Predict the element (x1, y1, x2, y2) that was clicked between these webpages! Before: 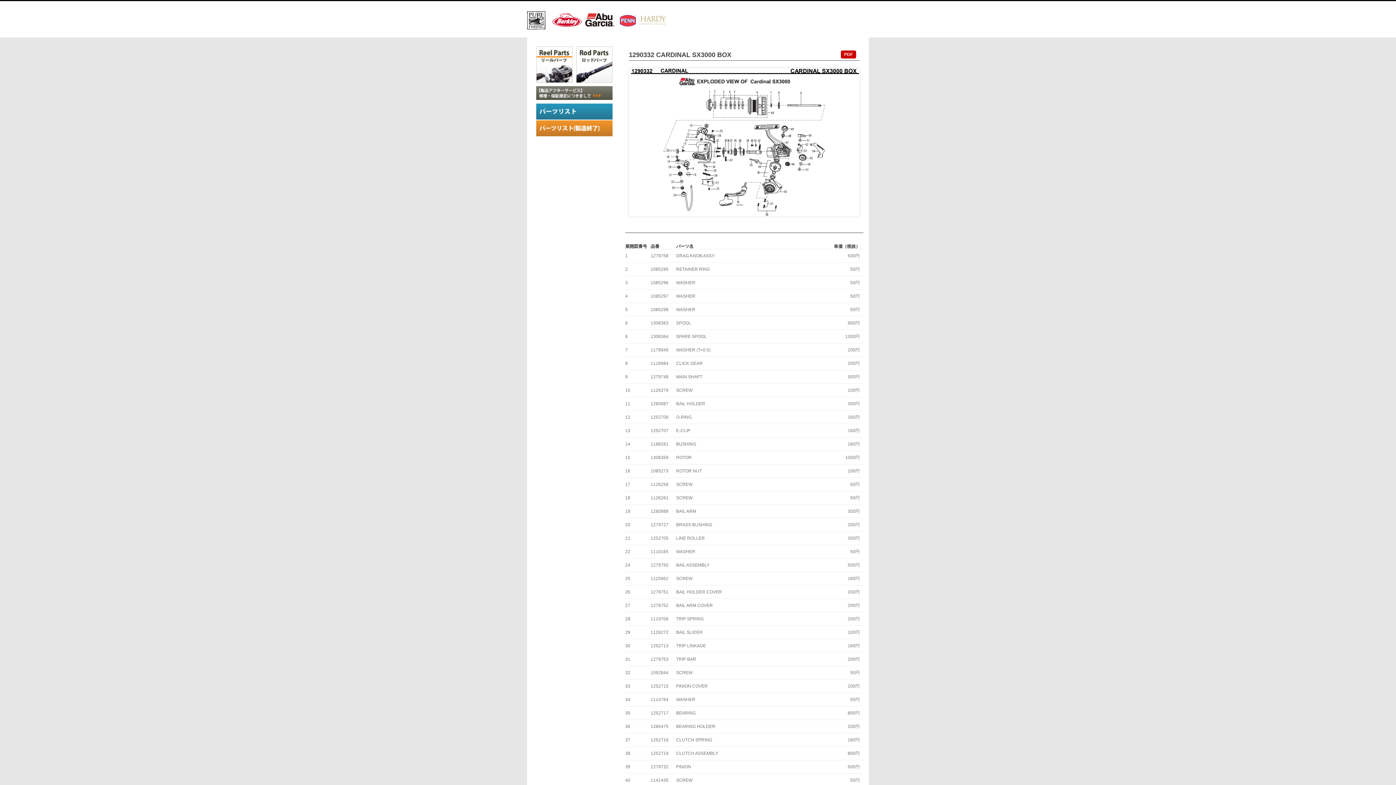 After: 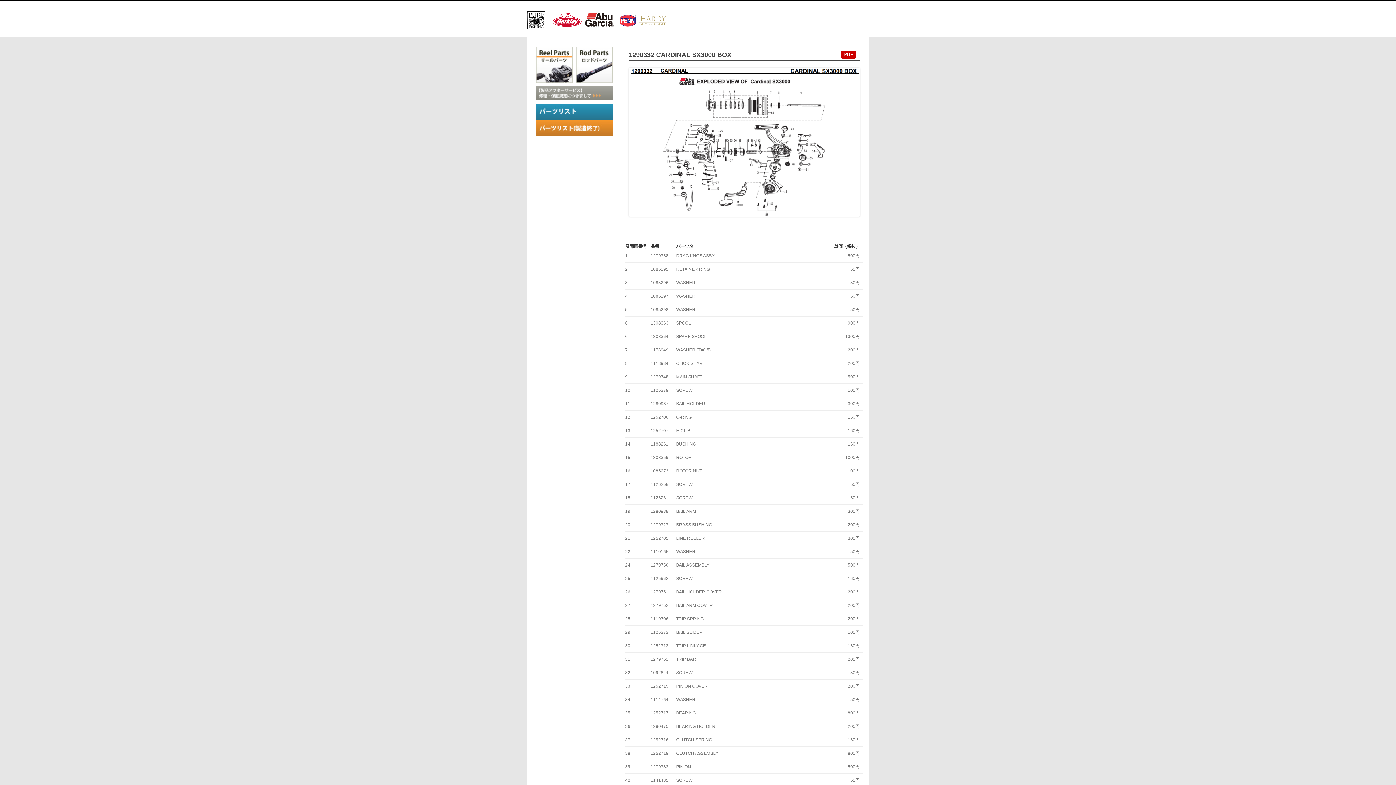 Action: bbox: (536, 95, 612, 101)